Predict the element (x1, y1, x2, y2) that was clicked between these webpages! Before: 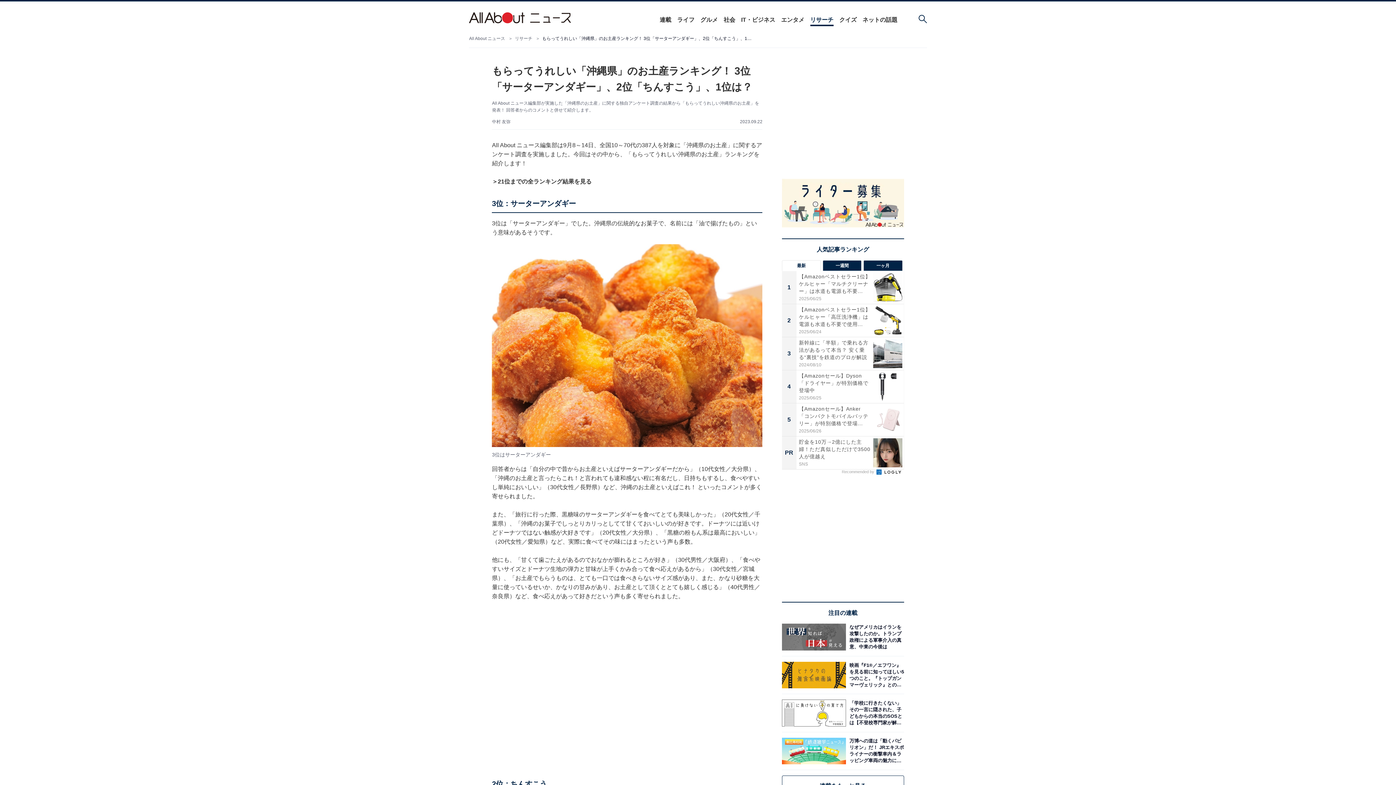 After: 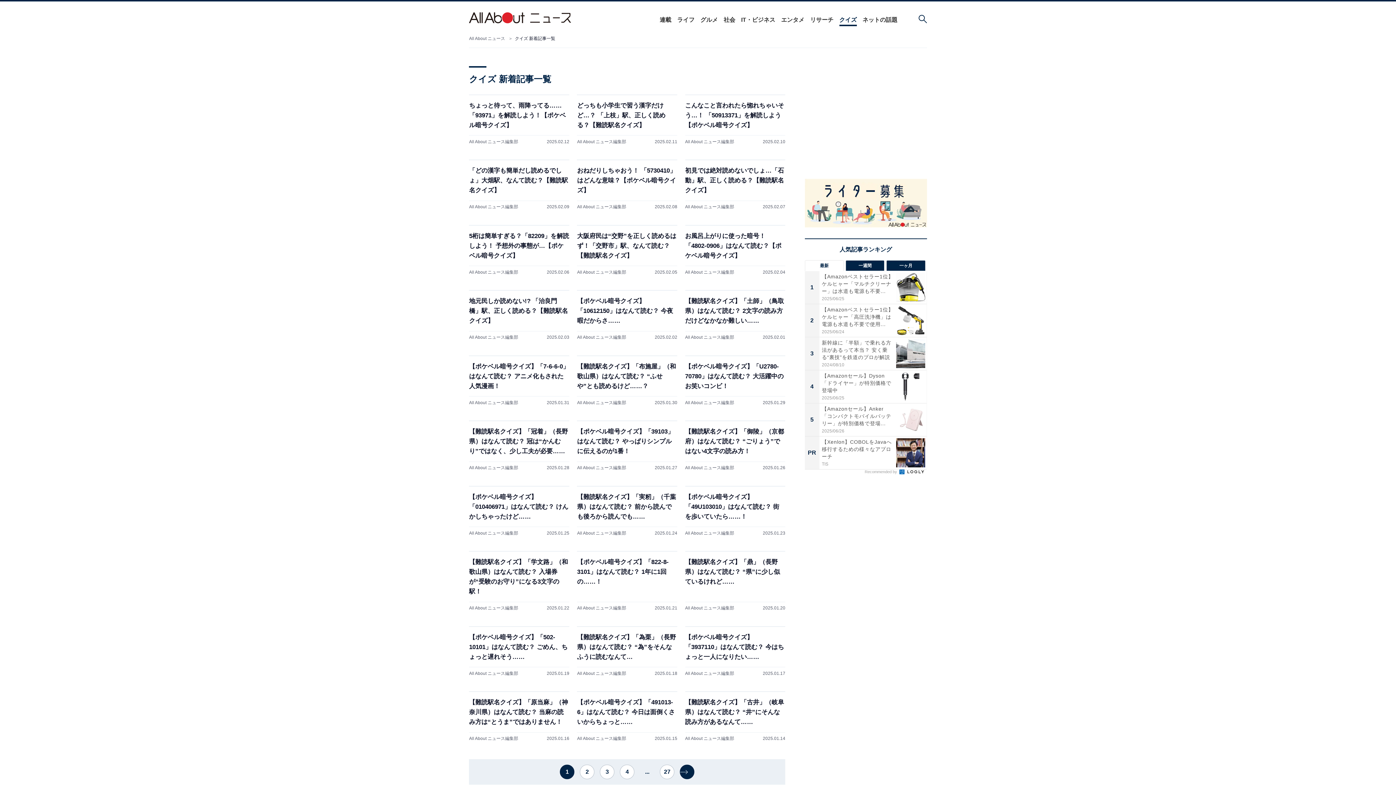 Action: label: クイズ bbox: (839, 16, 856, 23)